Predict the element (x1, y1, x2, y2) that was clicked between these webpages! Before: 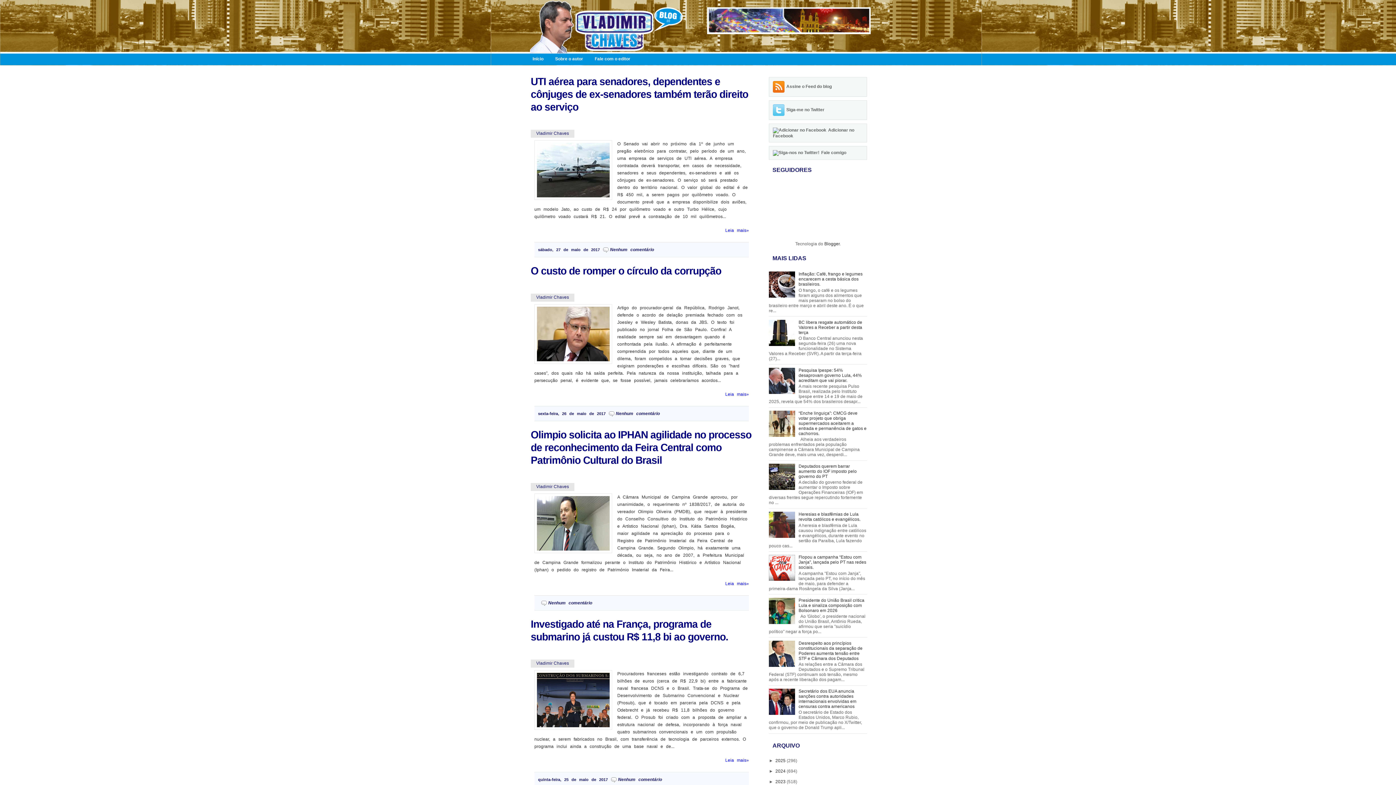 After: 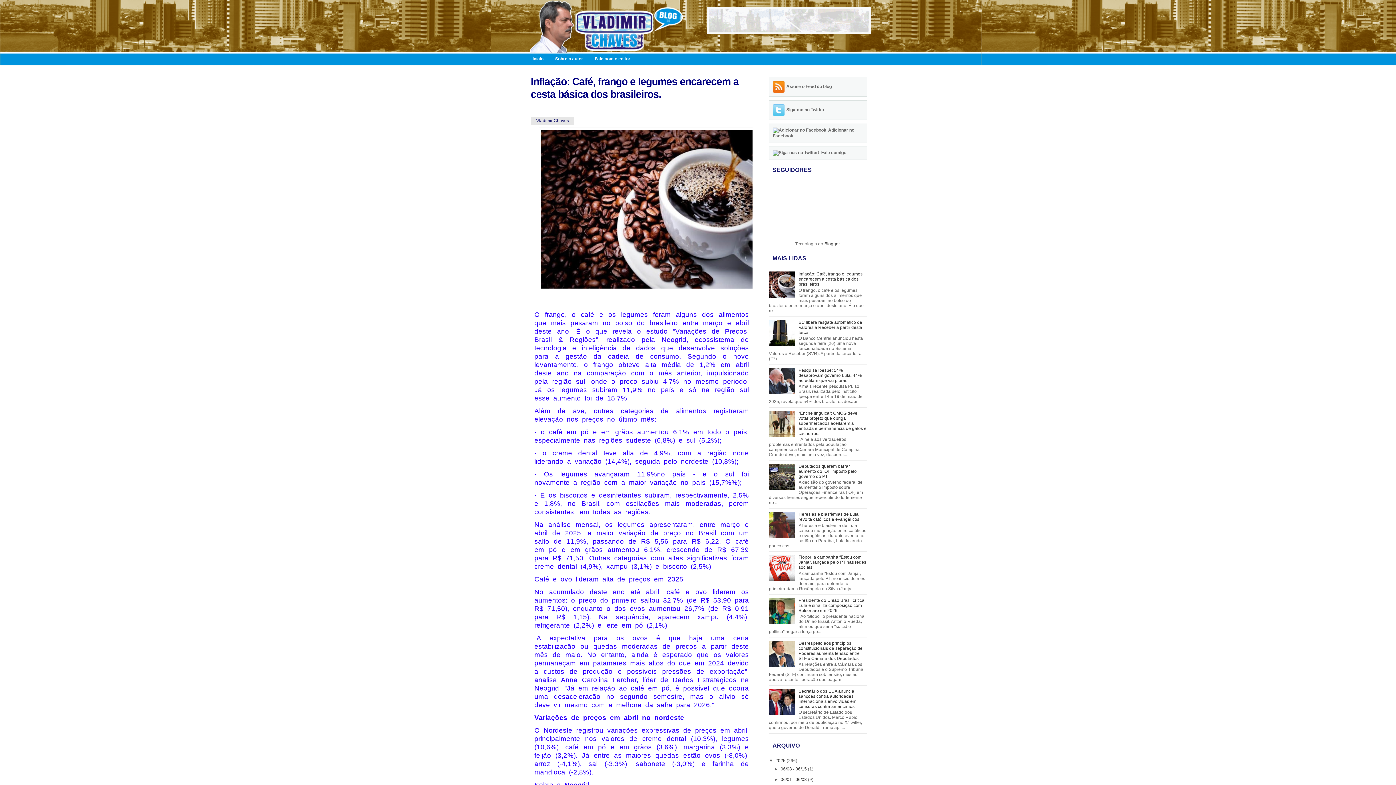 Action: label: Inflação: Café, frango e legumes encarecem a cesta básica dos brasileiros. bbox: (798, 271, 862, 287)